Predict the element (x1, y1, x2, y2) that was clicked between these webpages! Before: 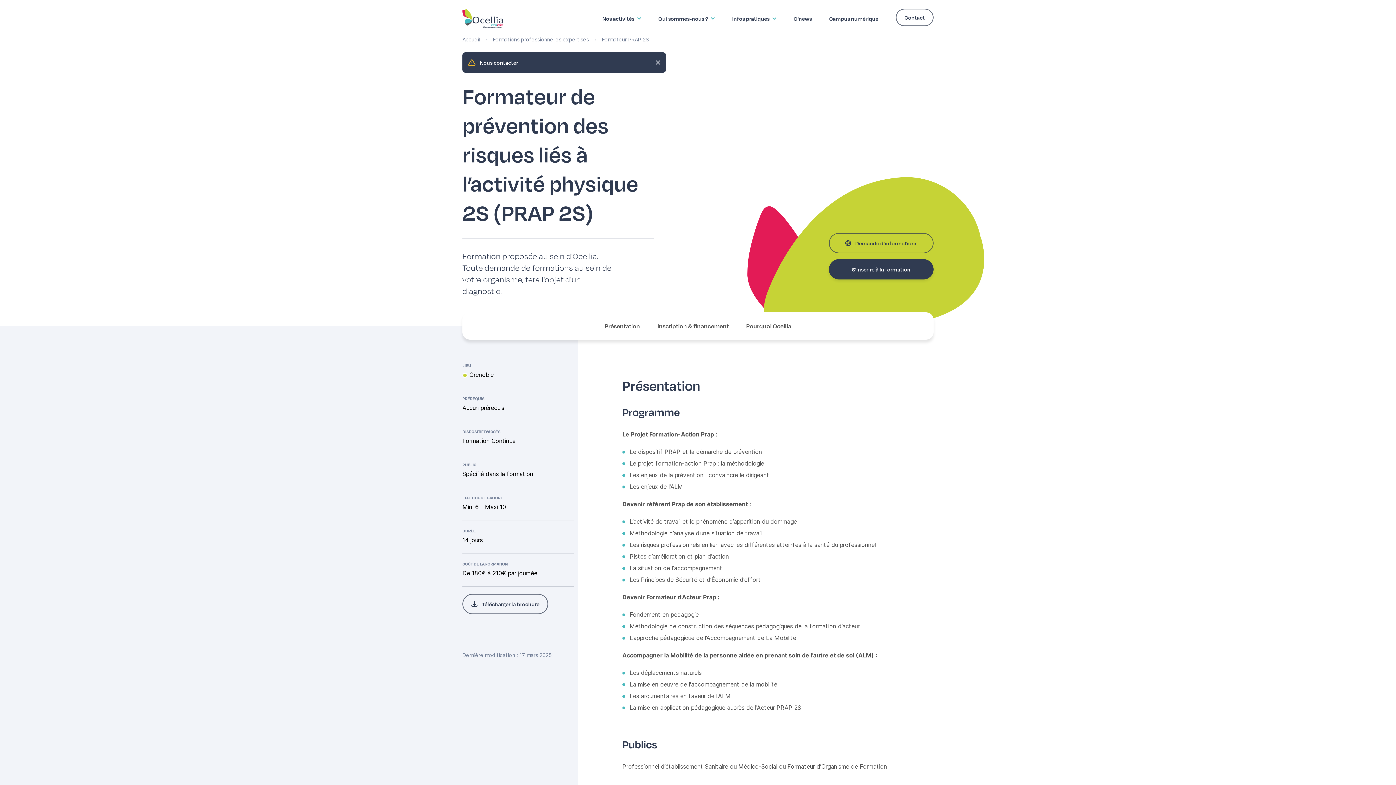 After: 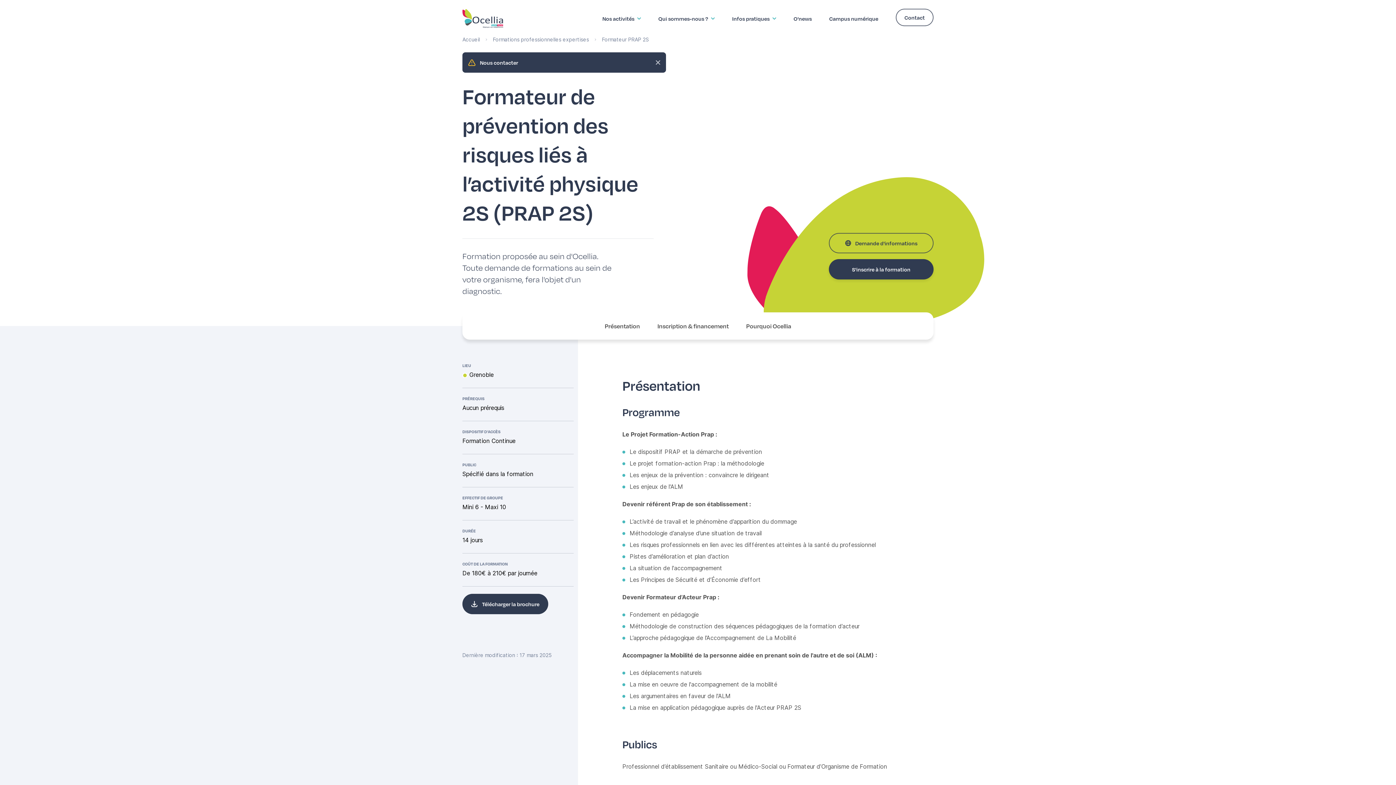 Action: label: Télécharger la brochure bbox: (462, 594, 548, 614)